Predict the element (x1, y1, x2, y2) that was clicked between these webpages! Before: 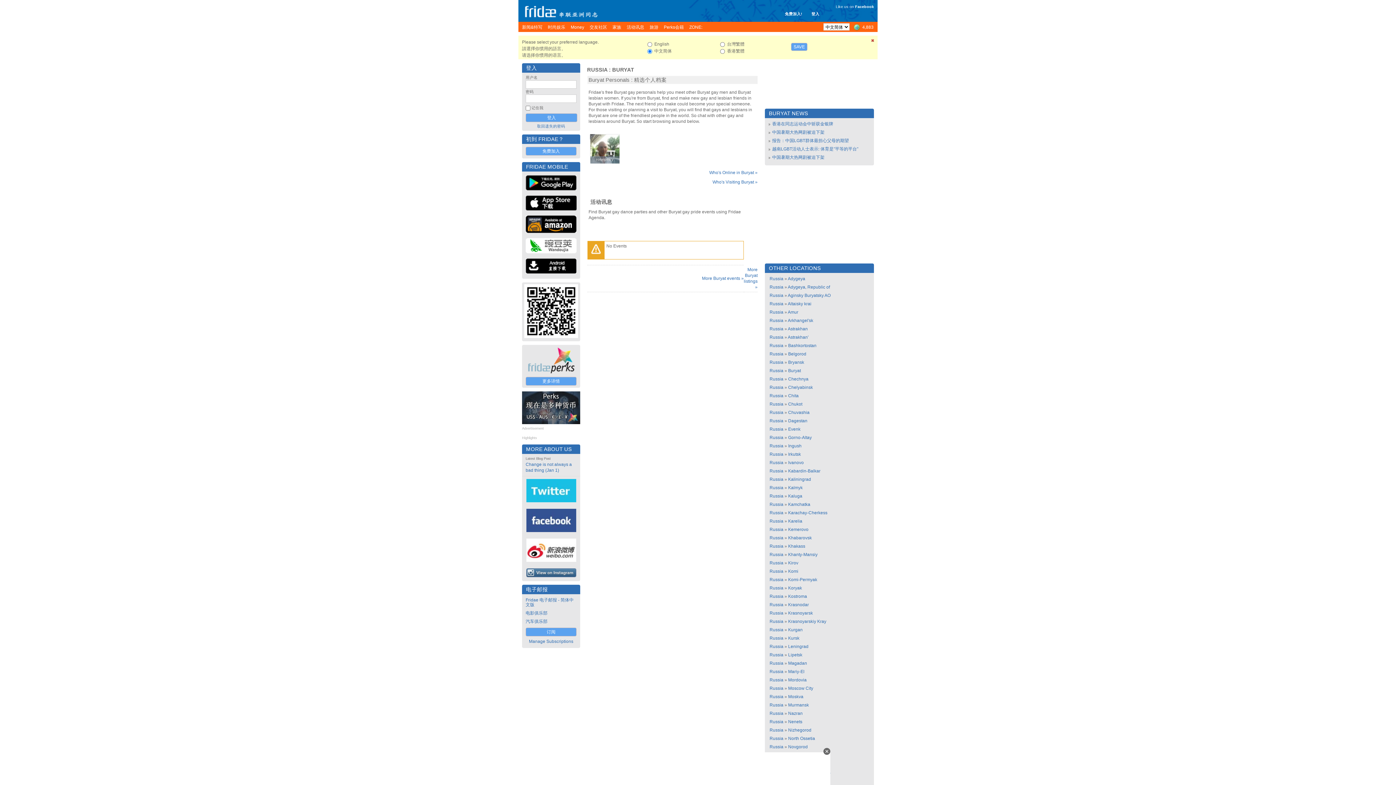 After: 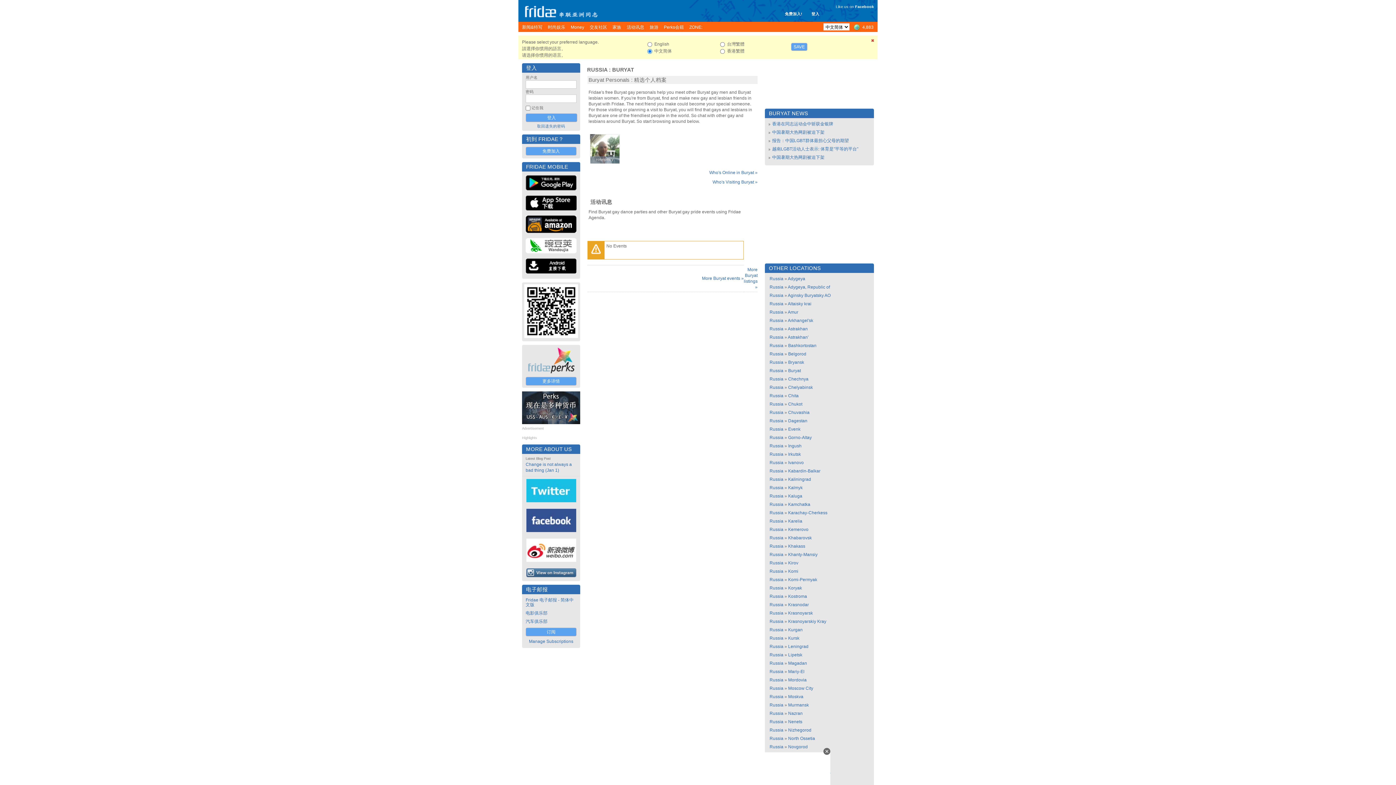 Action: label:   bbox: (525, 208, 576, 213)